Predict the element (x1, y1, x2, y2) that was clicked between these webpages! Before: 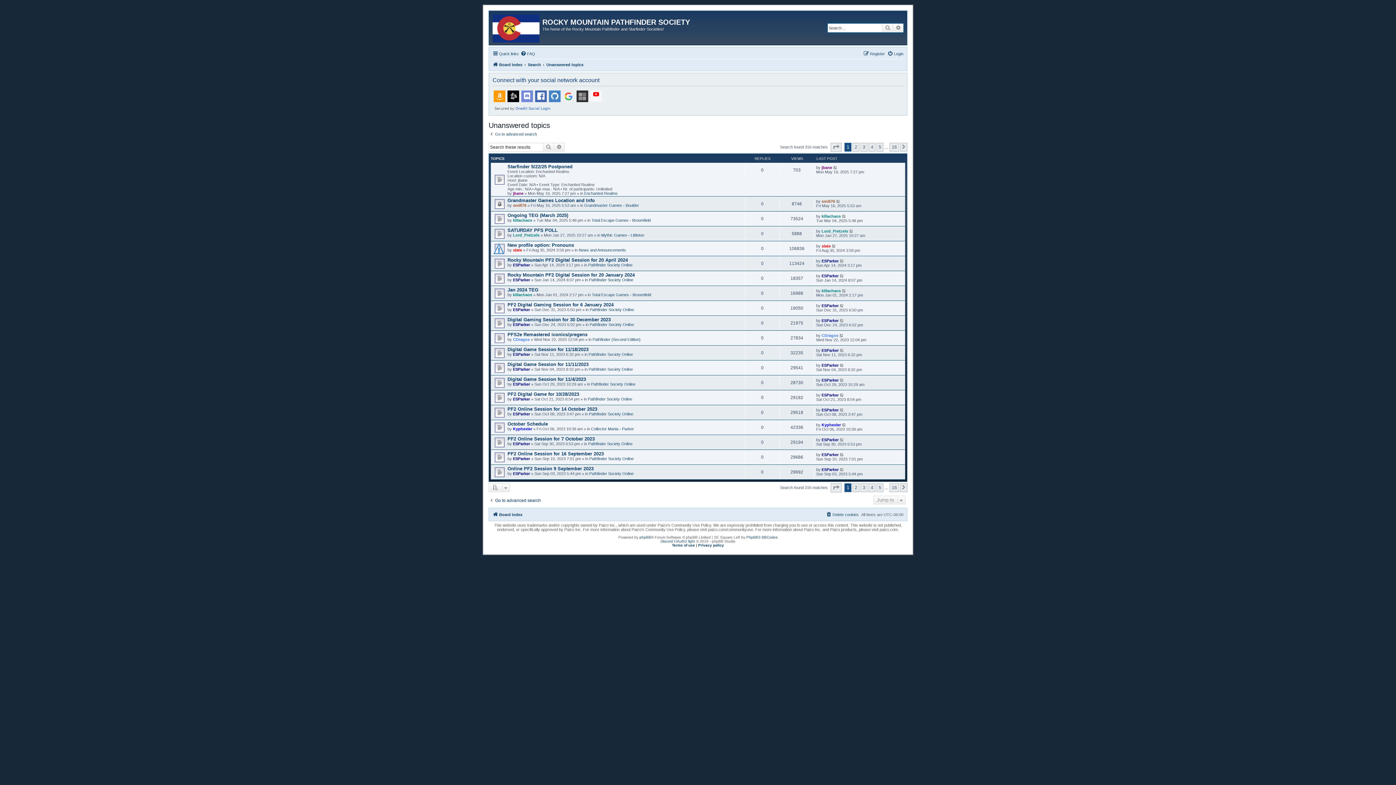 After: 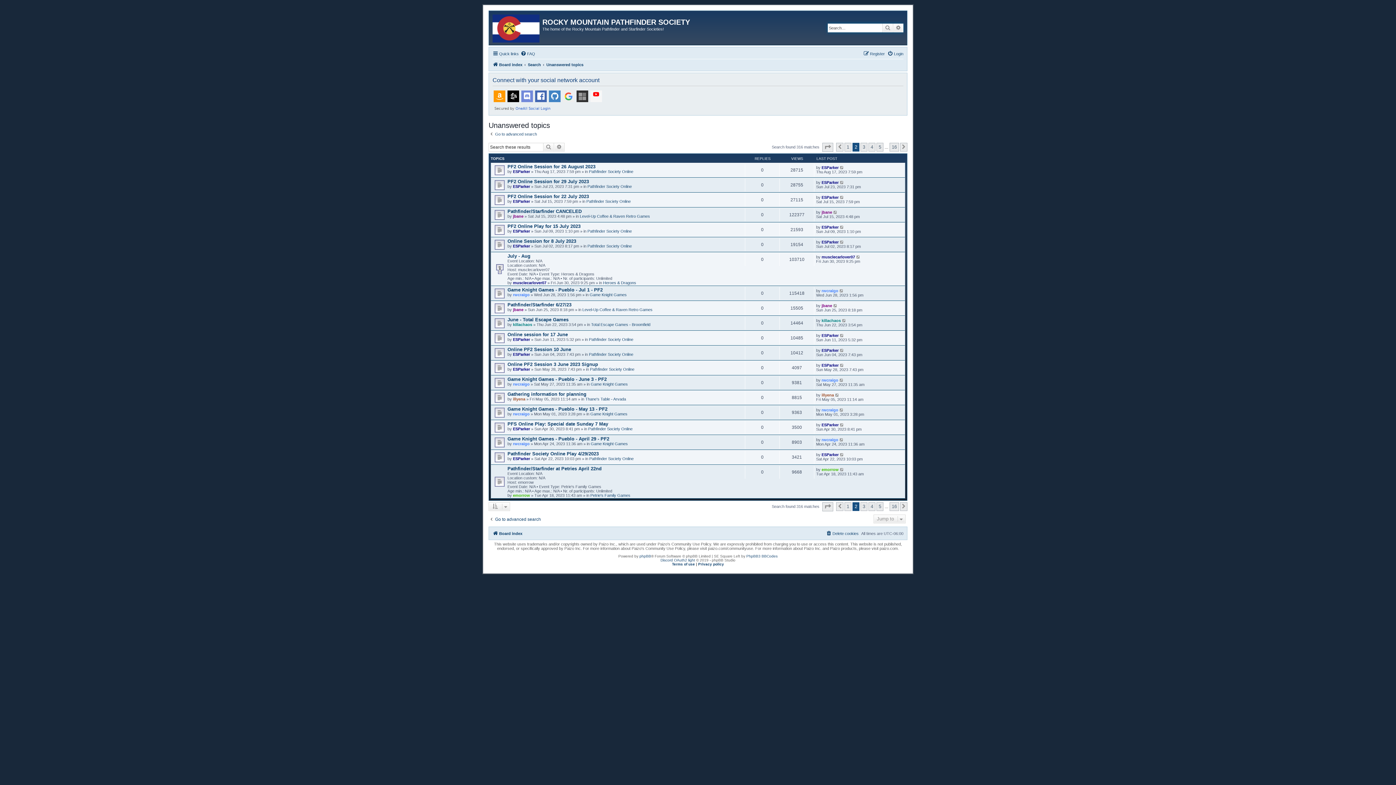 Action: label: Next bbox: (900, 142, 907, 151)